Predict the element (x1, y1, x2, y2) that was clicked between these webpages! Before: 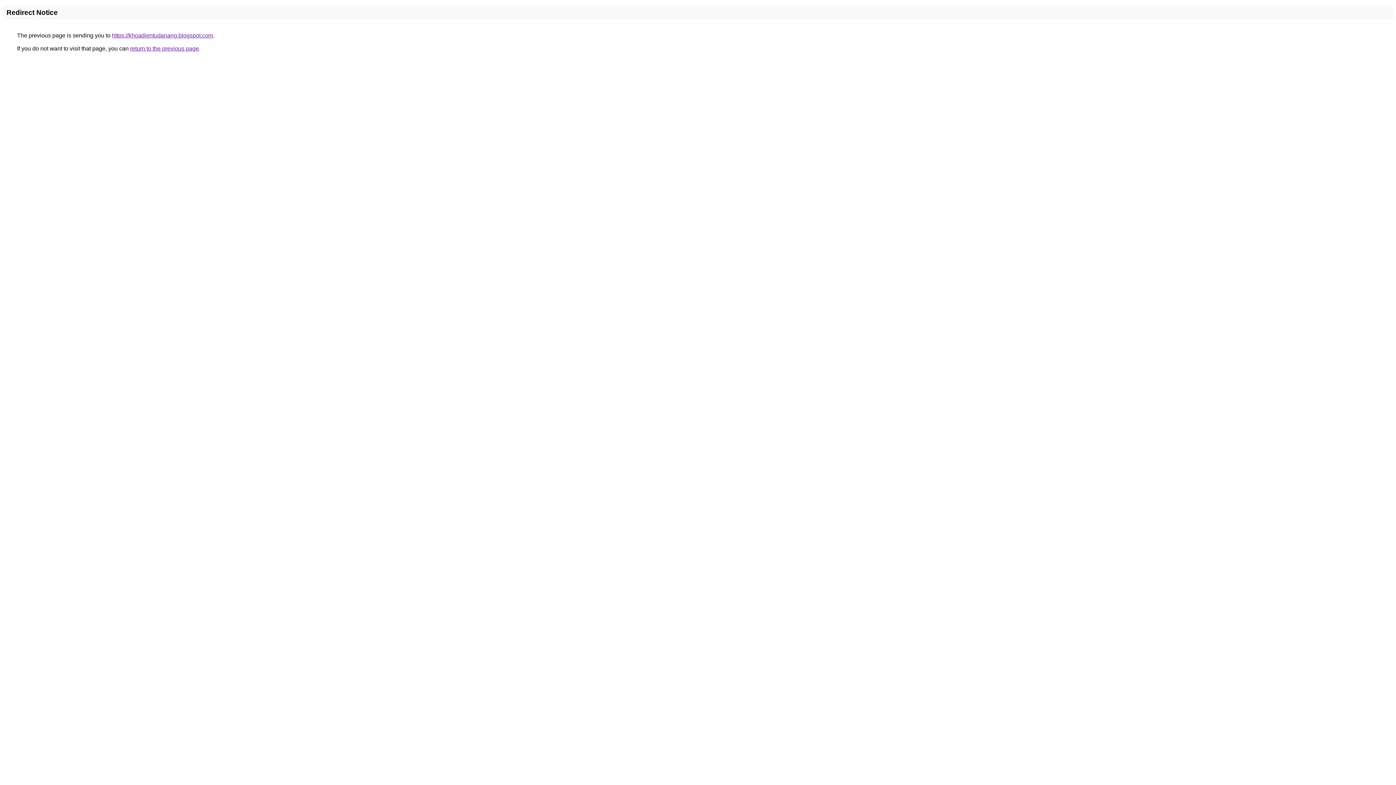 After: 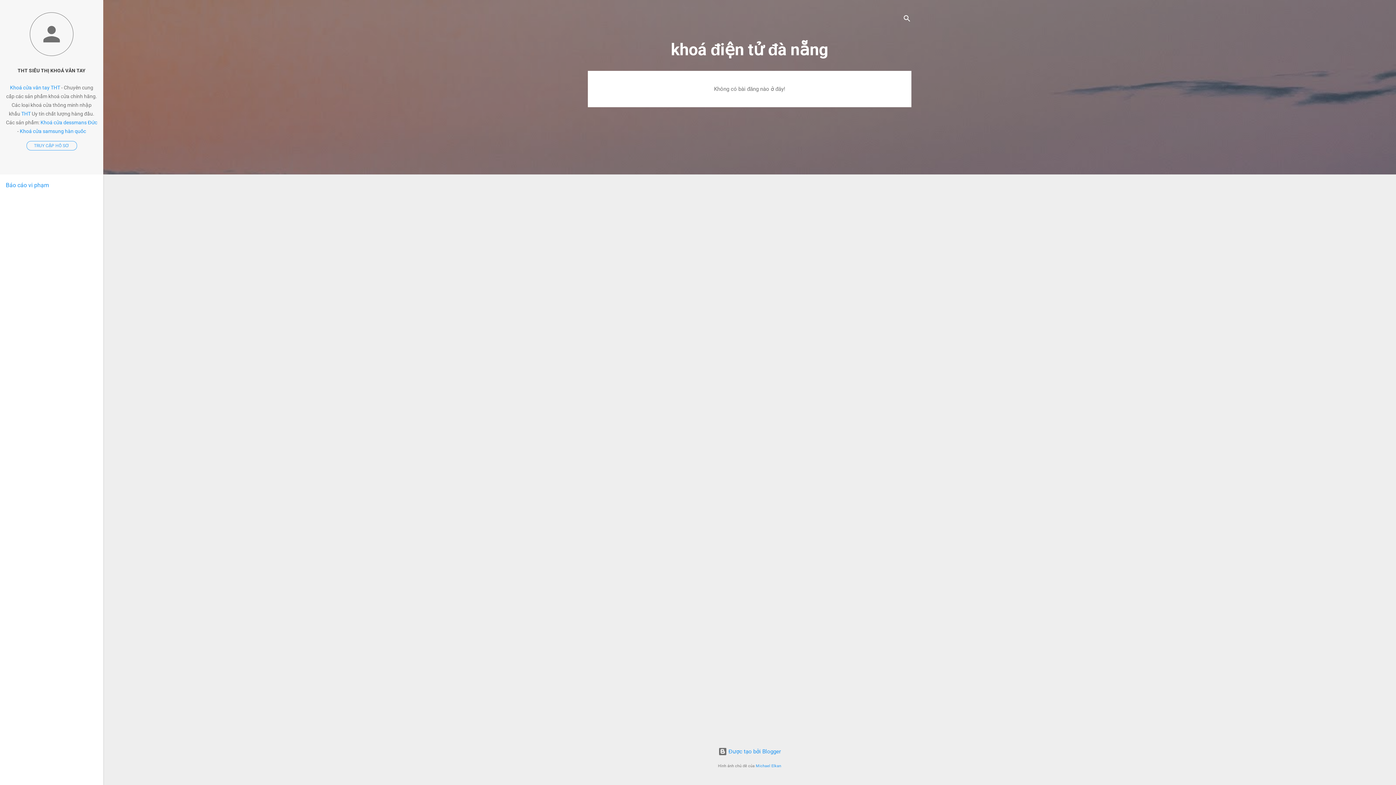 Action: bbox: (112, 32, 213, 38) label: https://khoadientudanang.blogspot.com